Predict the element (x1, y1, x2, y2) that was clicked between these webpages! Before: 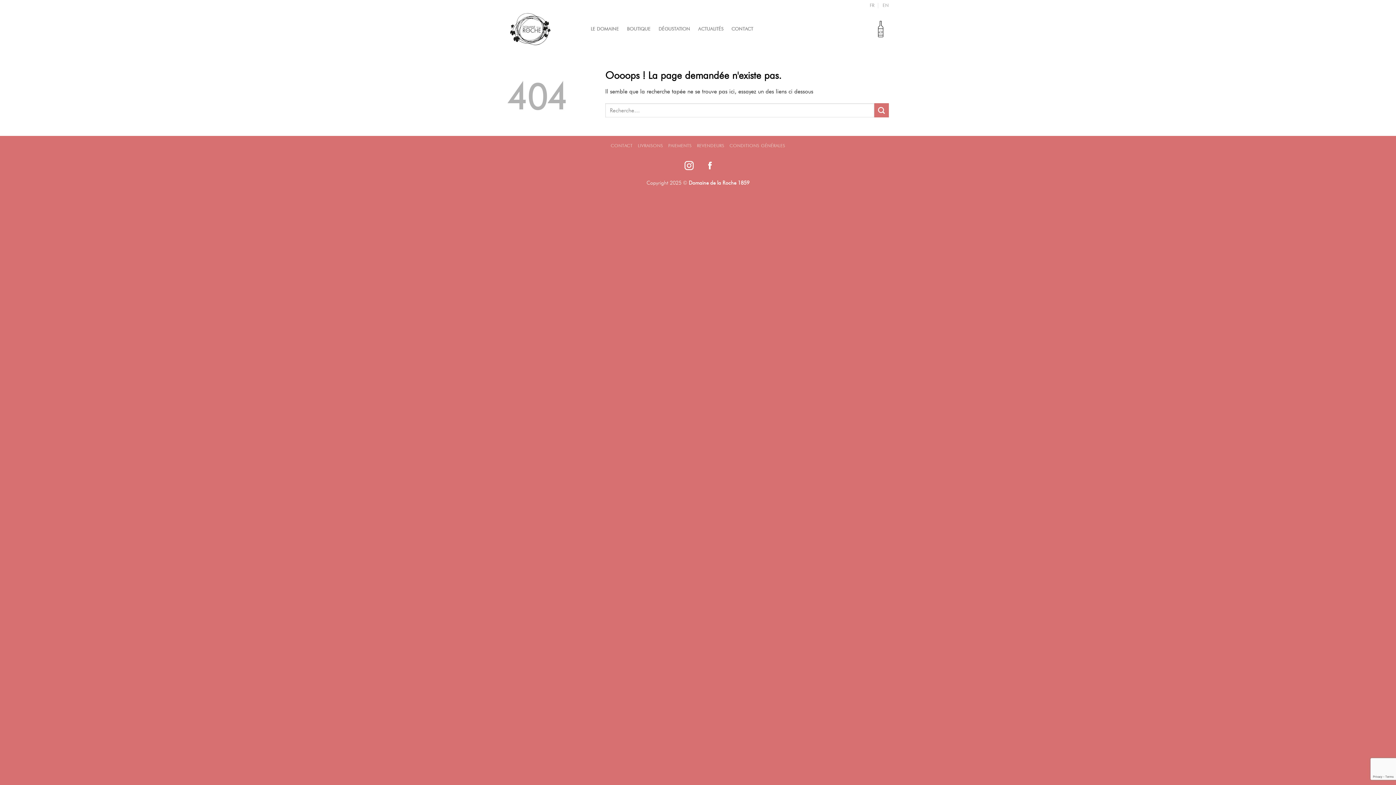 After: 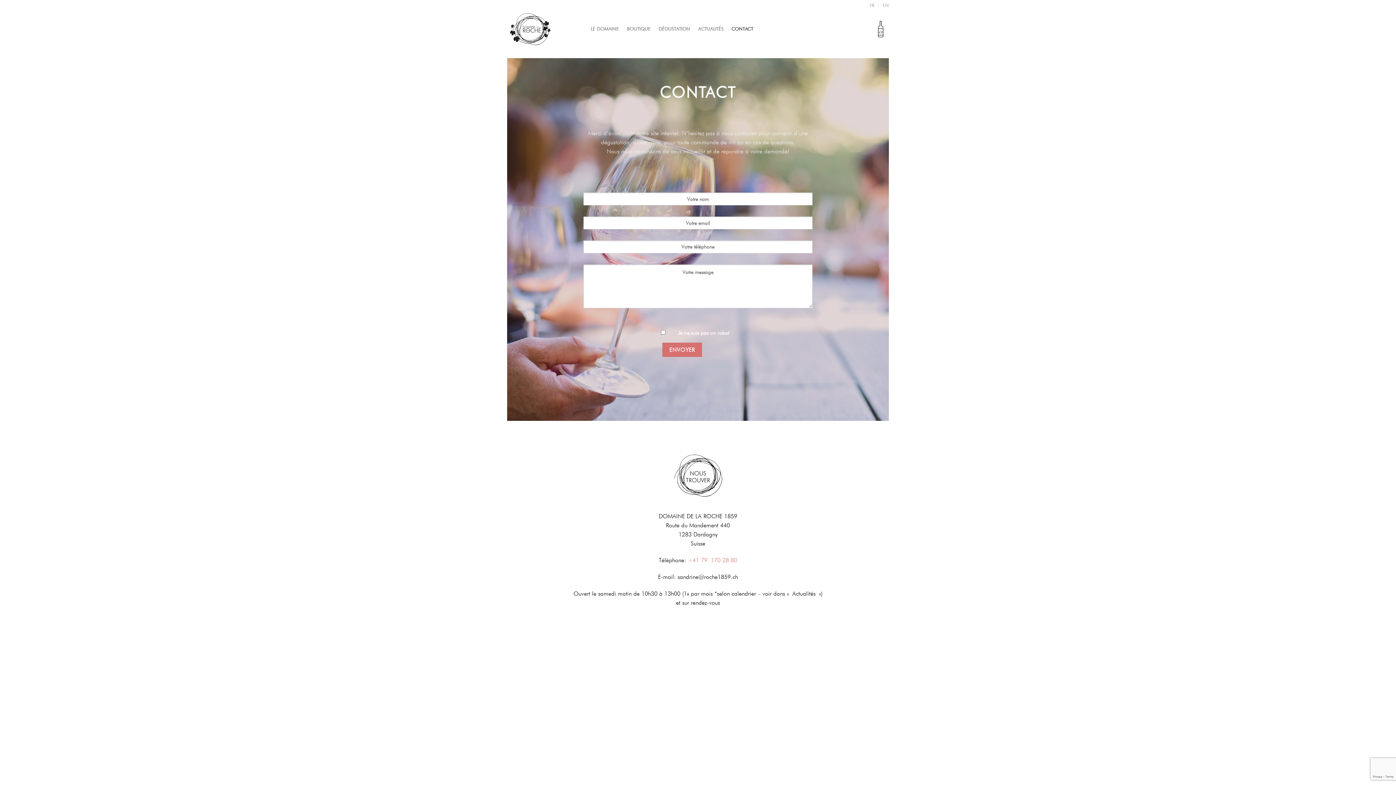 Action: bbox: (731, 22, 753, 35) label: CONTACT